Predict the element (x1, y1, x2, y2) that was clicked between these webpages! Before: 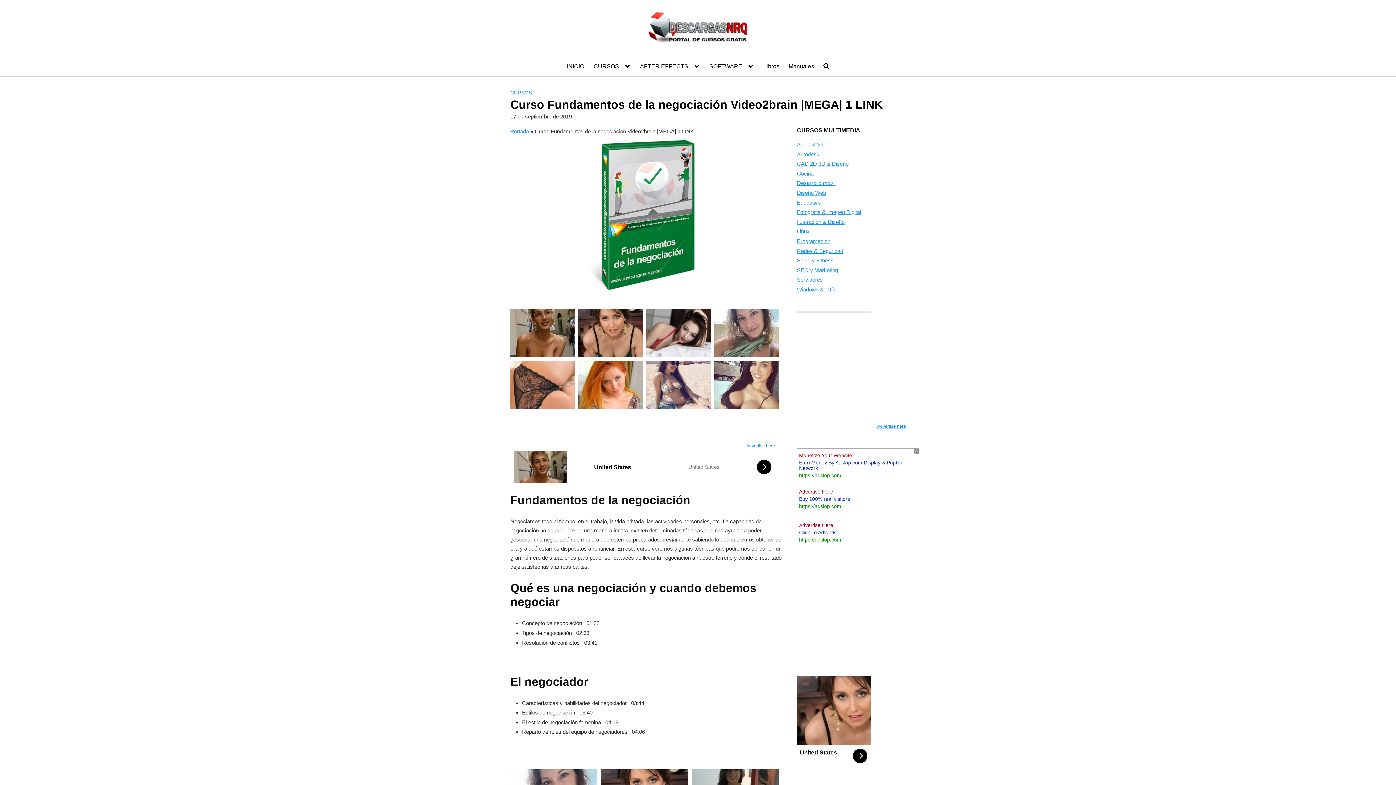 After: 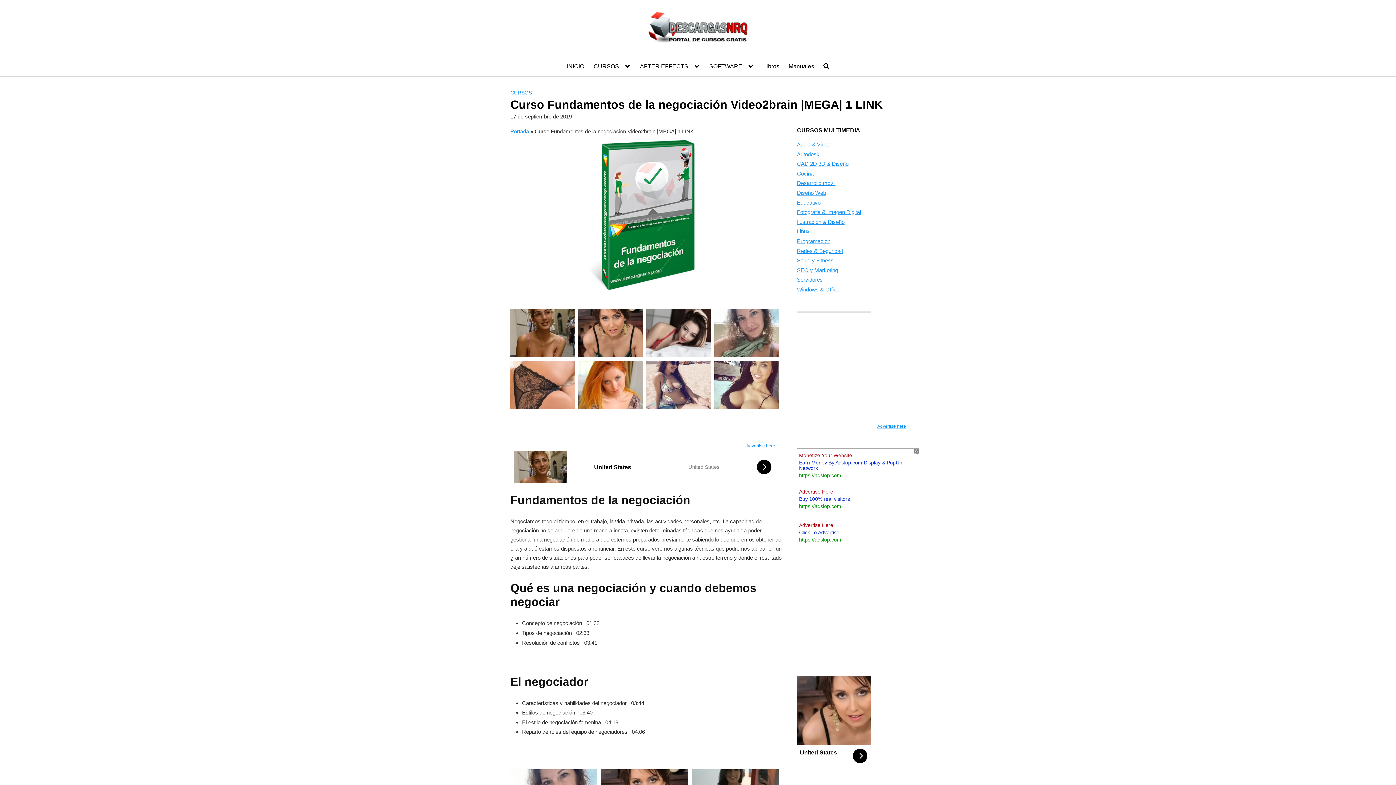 Action: bbox: (797, 676, 871, 767) label: United States